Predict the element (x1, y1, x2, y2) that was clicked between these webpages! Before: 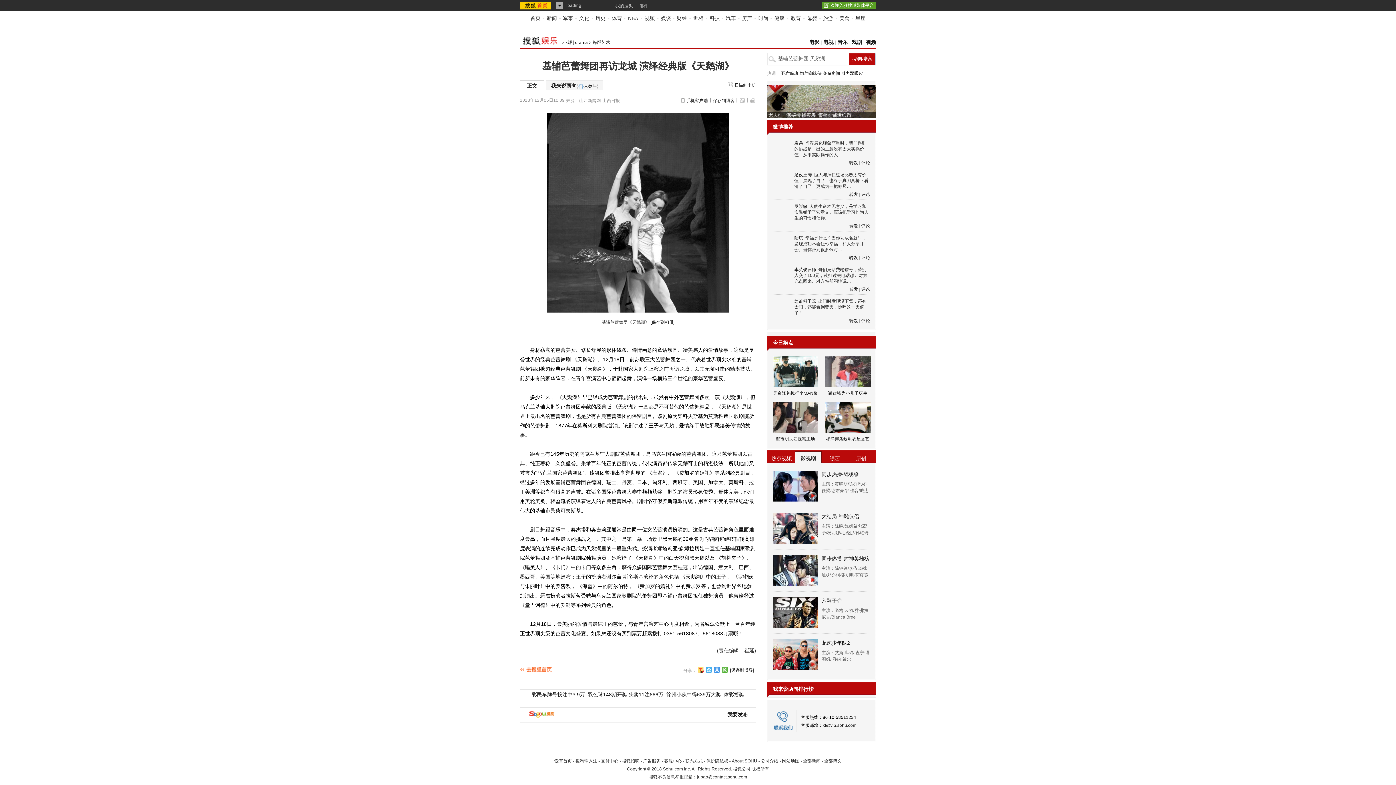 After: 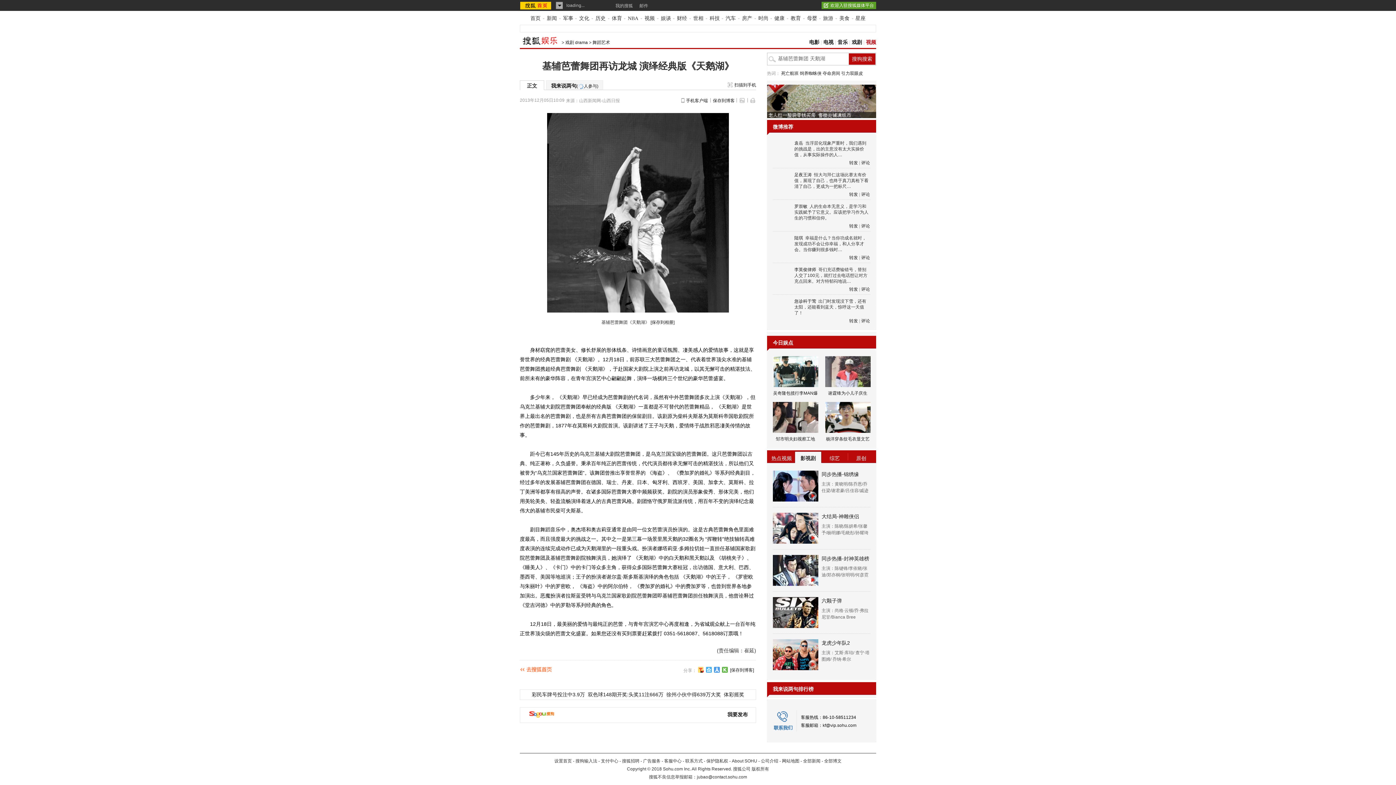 Action: label: 视频 bbox: (866, 39, 876, 45)